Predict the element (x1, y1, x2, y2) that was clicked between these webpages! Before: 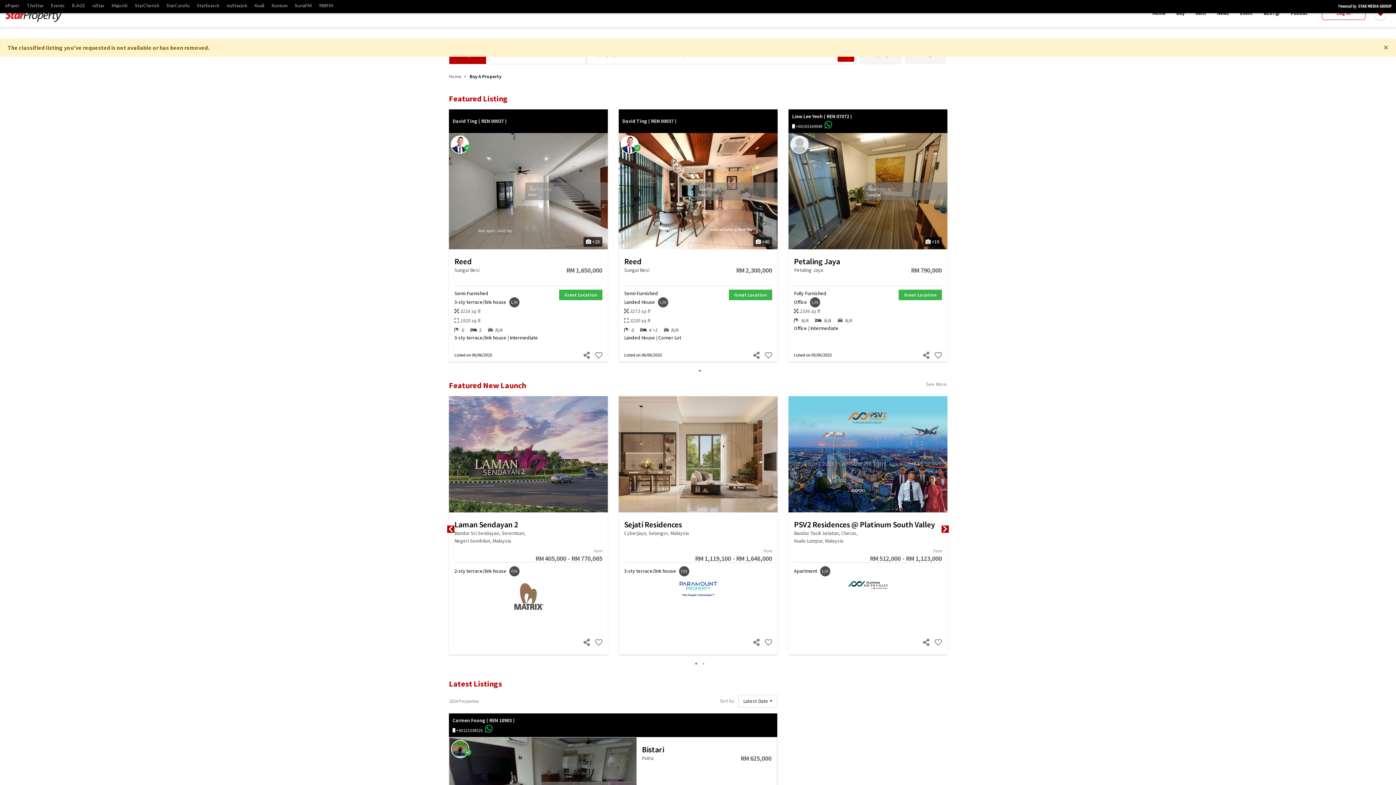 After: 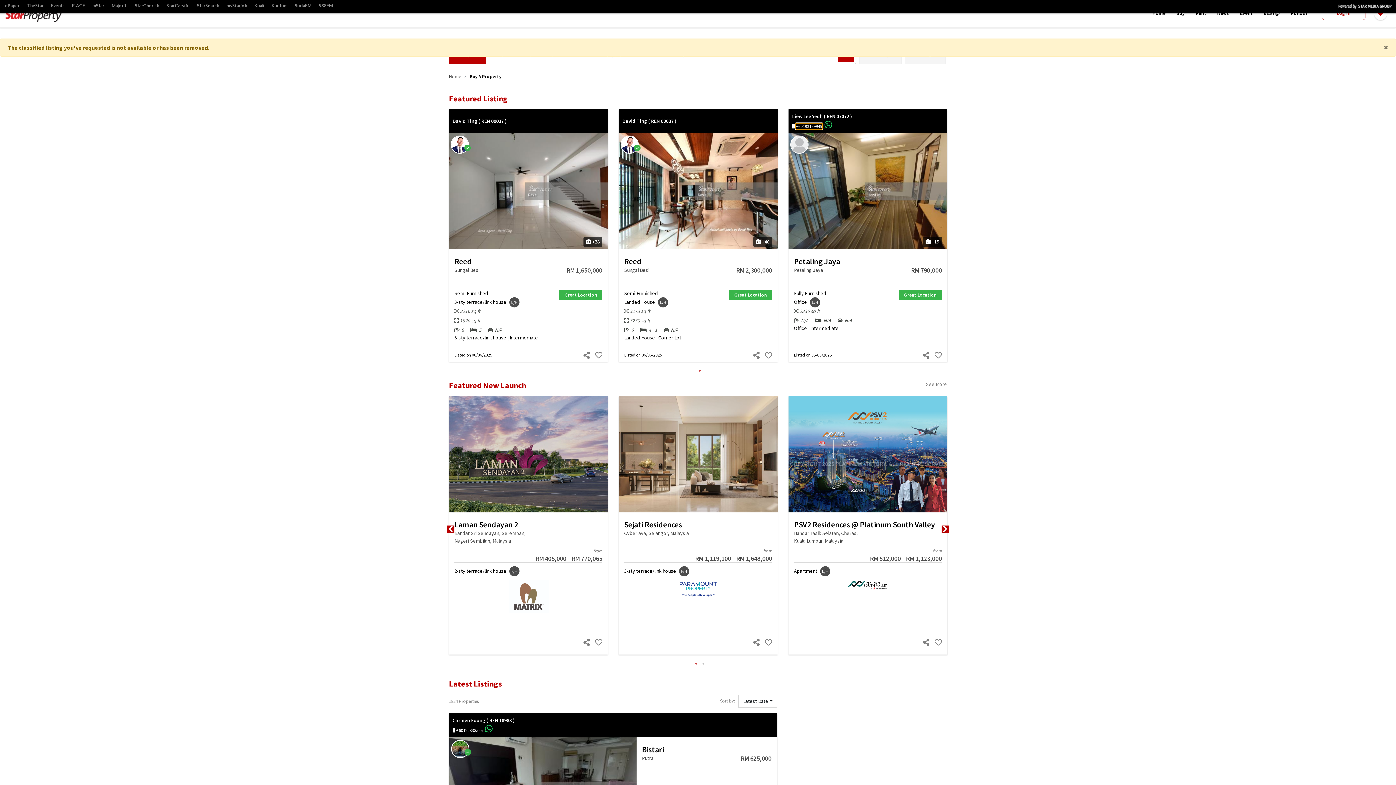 Action: label: +60193169949 bbox: (456, 598, 486, 603)